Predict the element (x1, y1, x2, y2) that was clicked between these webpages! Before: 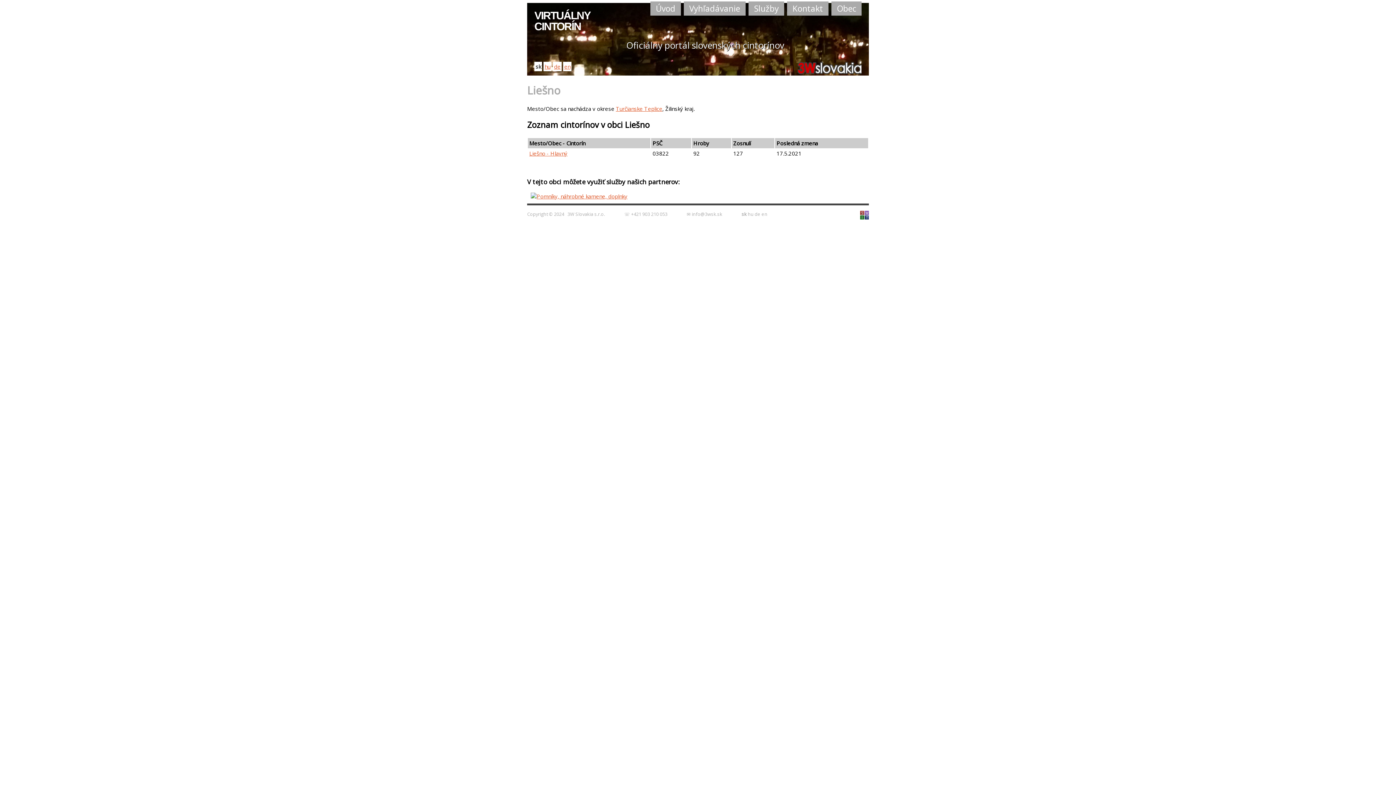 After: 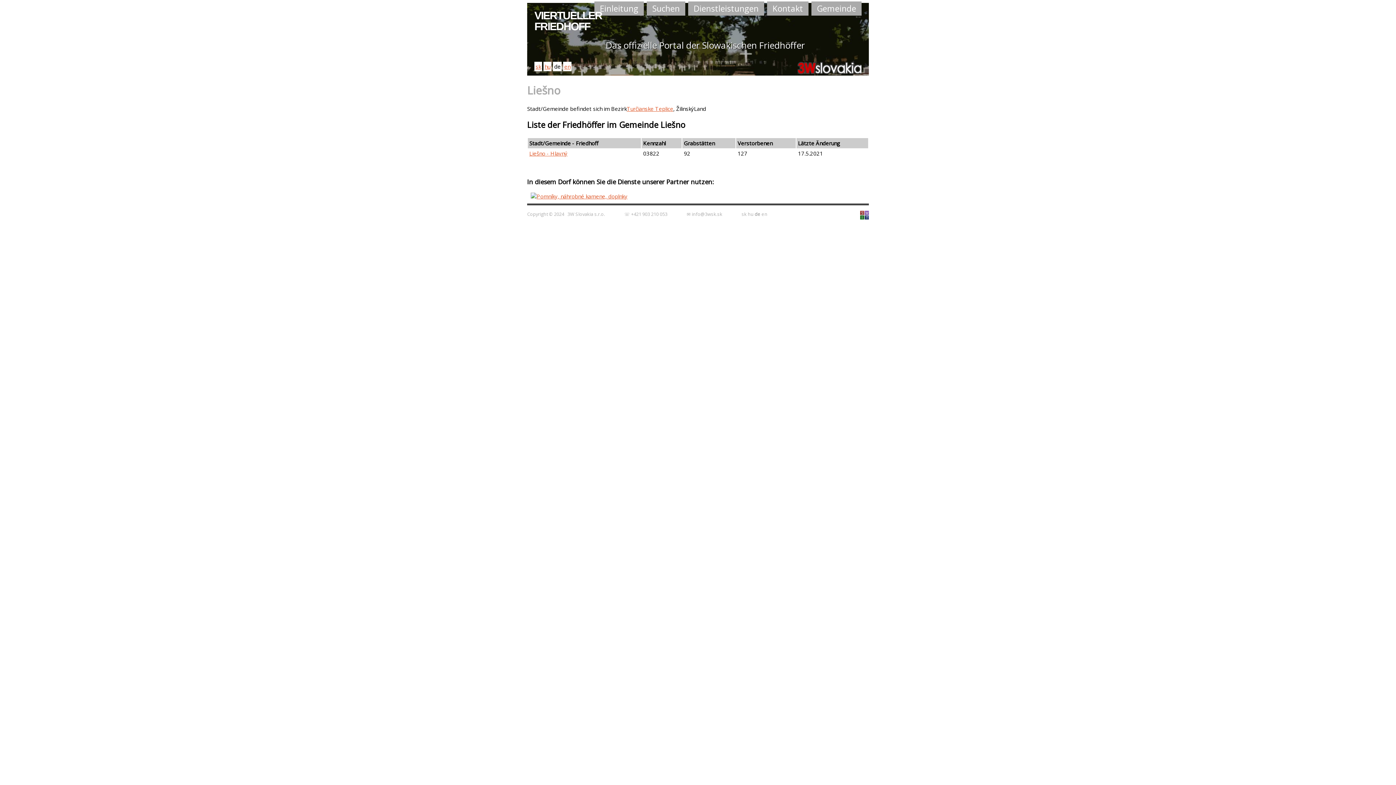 Action: label: de bbox: (553, 61, 561, 71)